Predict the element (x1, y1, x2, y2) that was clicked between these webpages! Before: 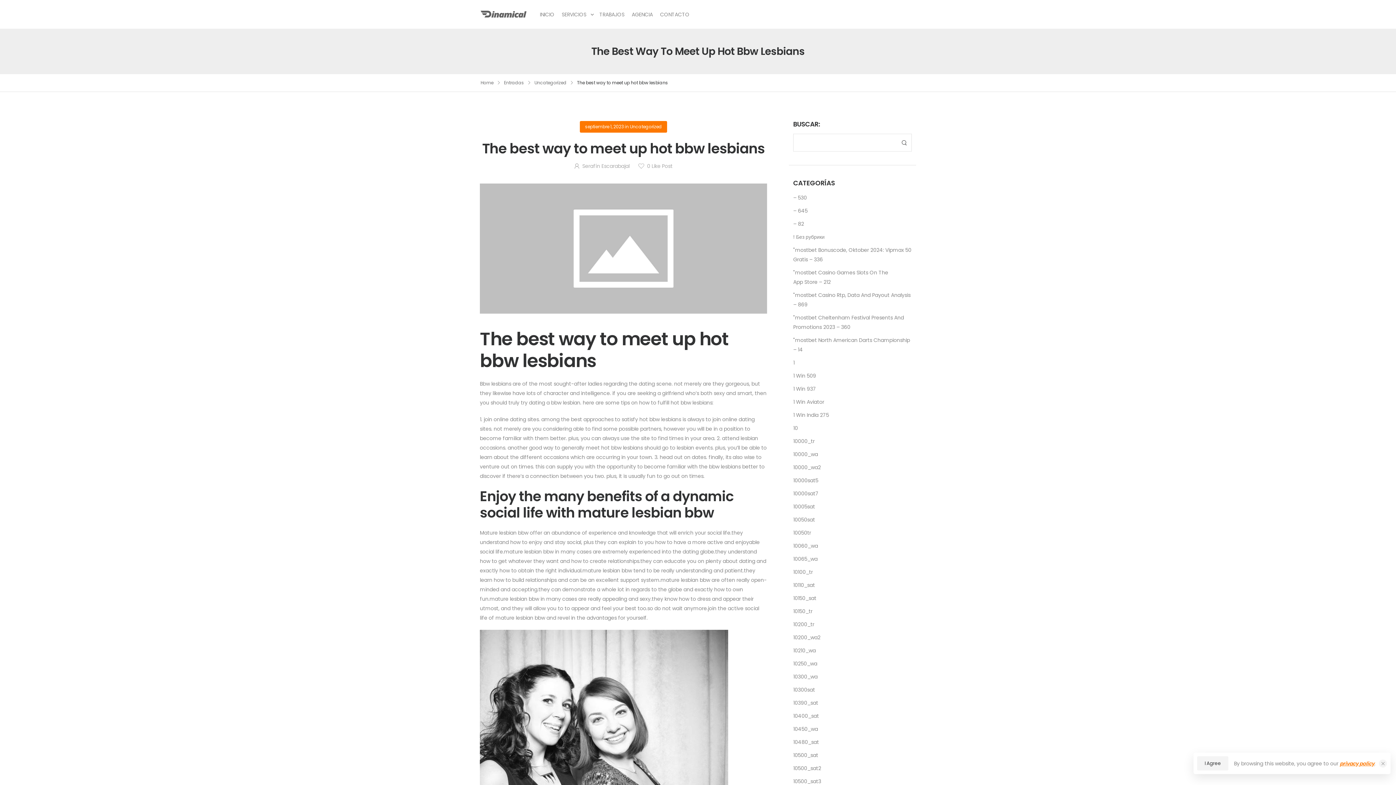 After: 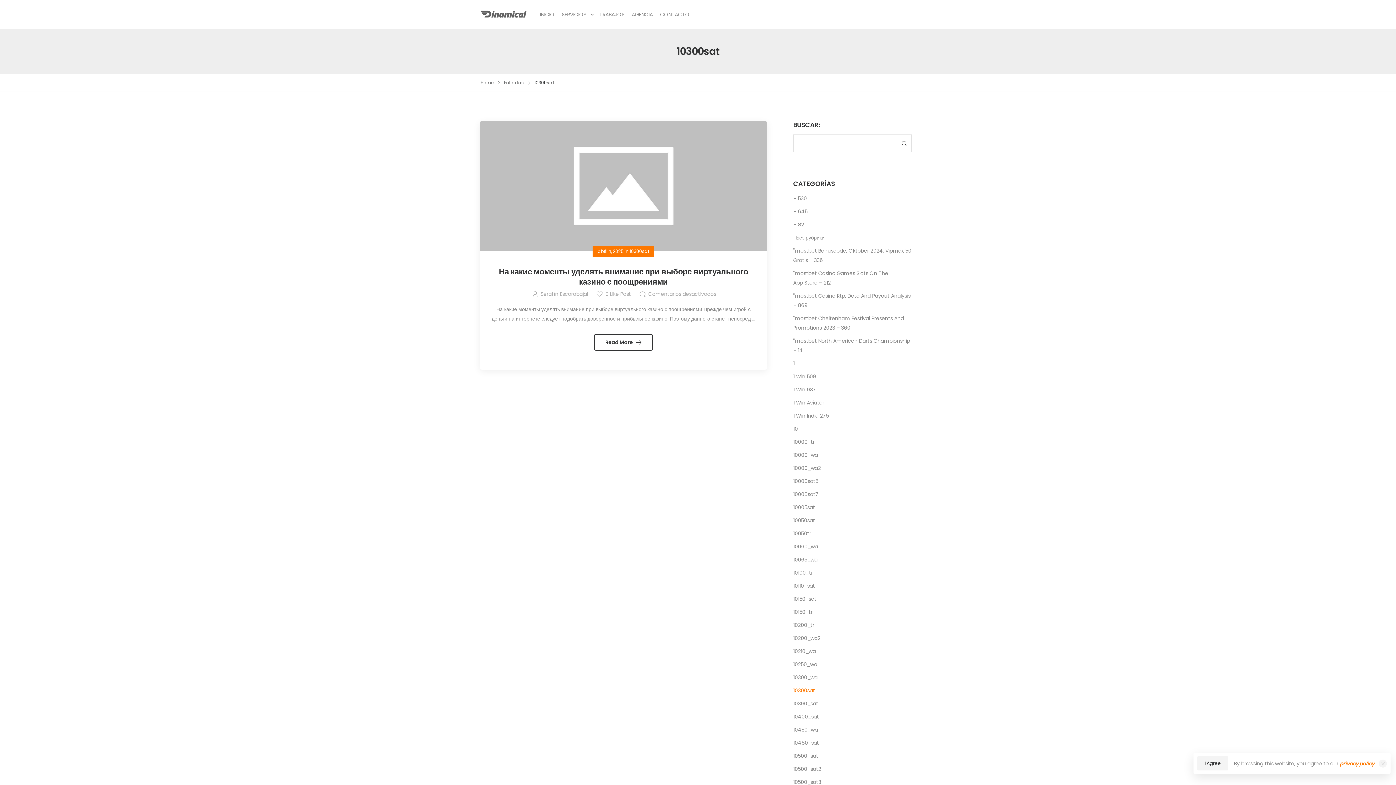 Action: label: 10300sat bbox: (793, 686, 815, 693)